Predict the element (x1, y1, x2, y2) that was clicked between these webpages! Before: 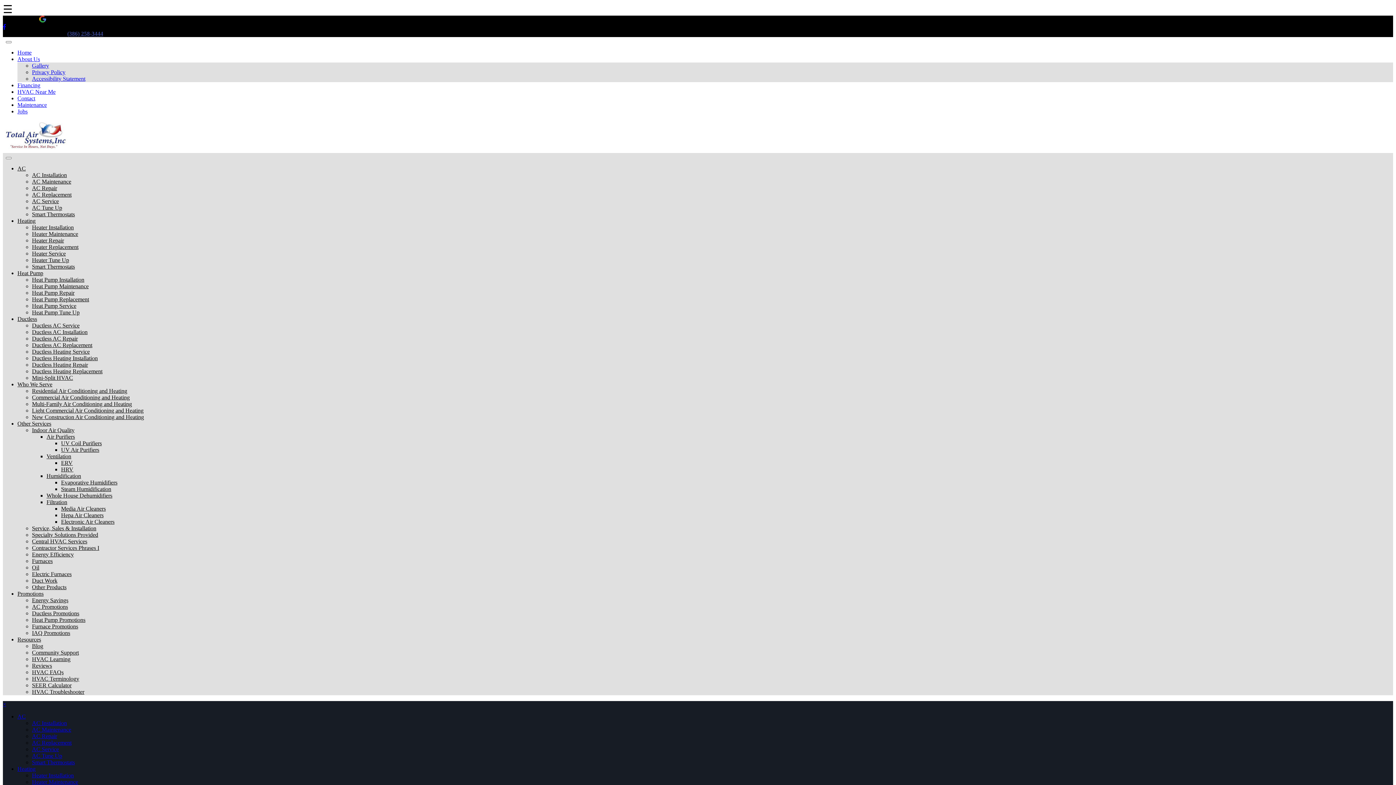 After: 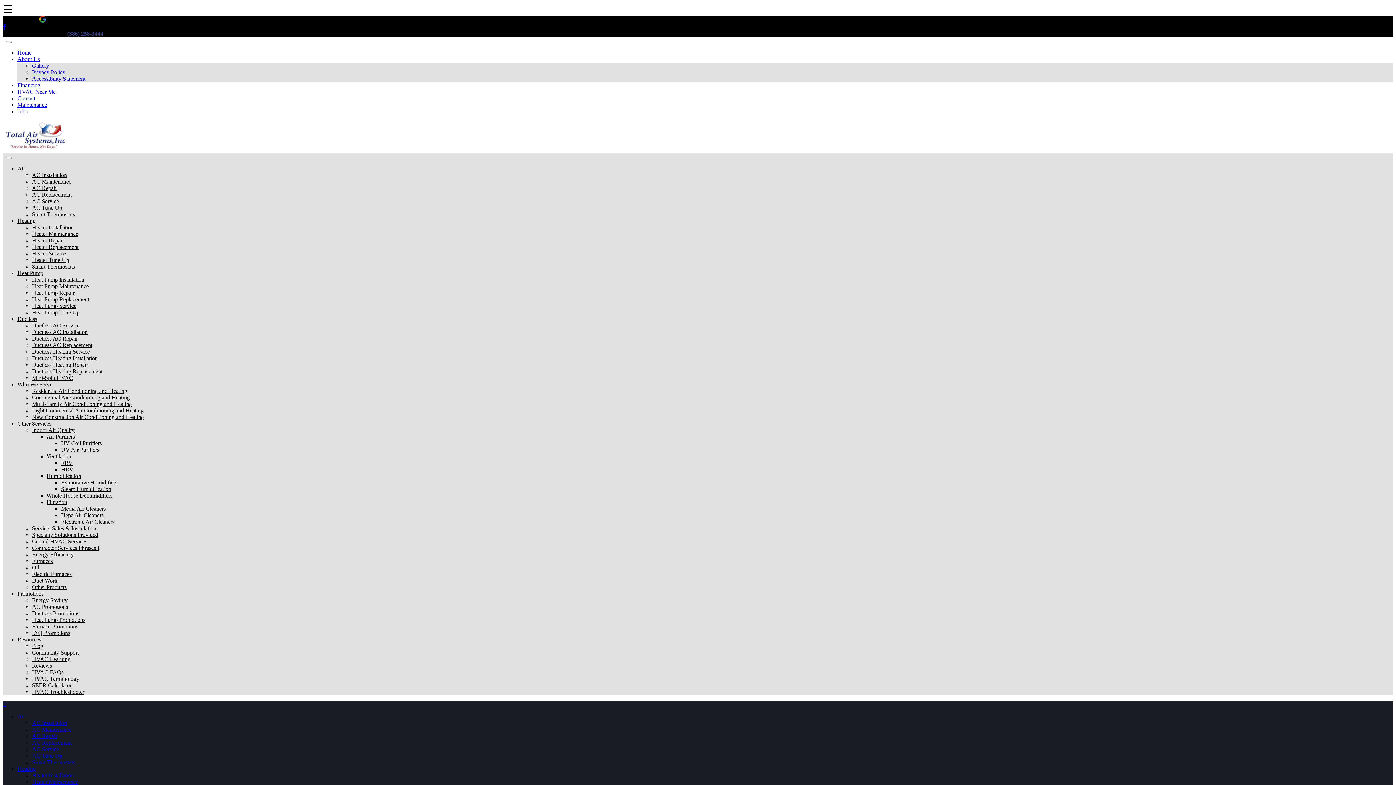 Action: label: Heater Service bbox: (32, 250, 65, 256)